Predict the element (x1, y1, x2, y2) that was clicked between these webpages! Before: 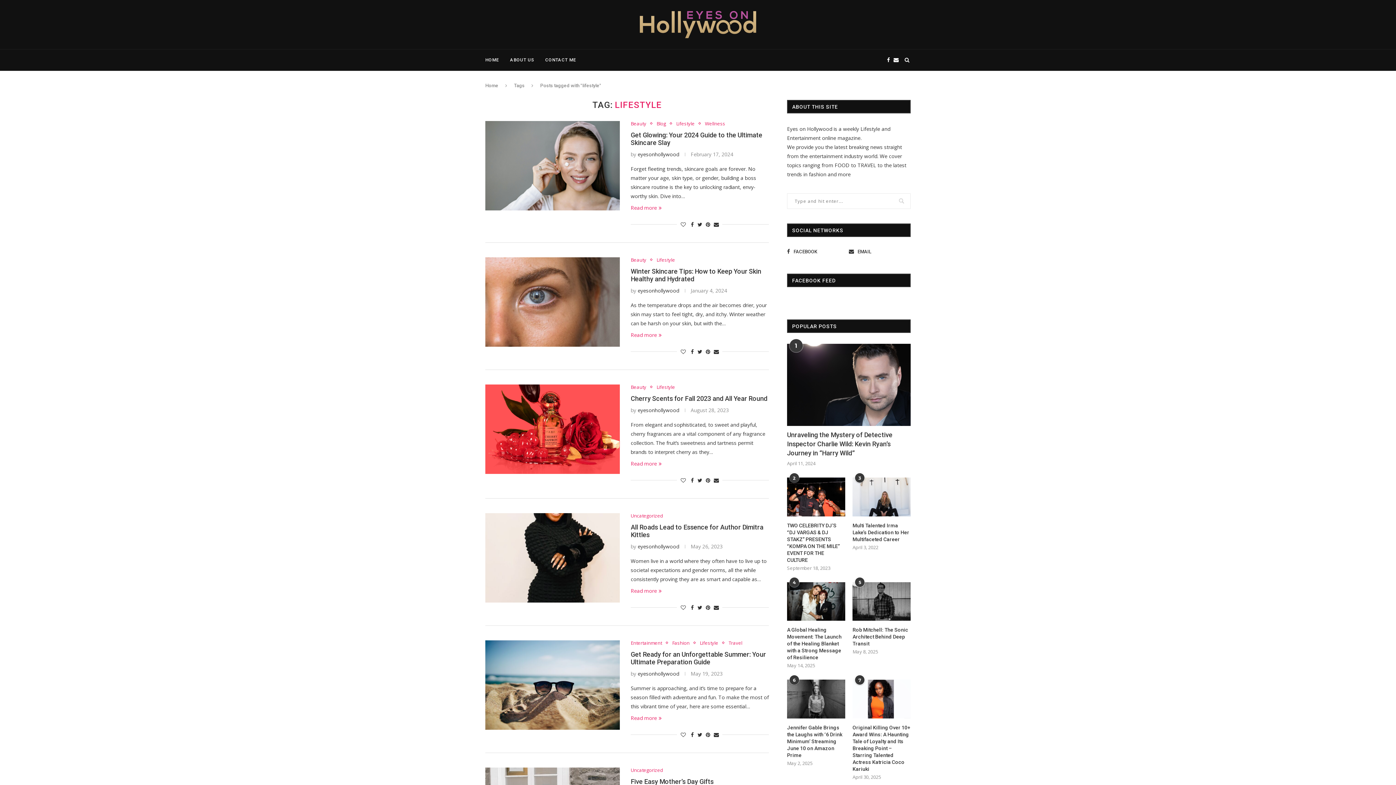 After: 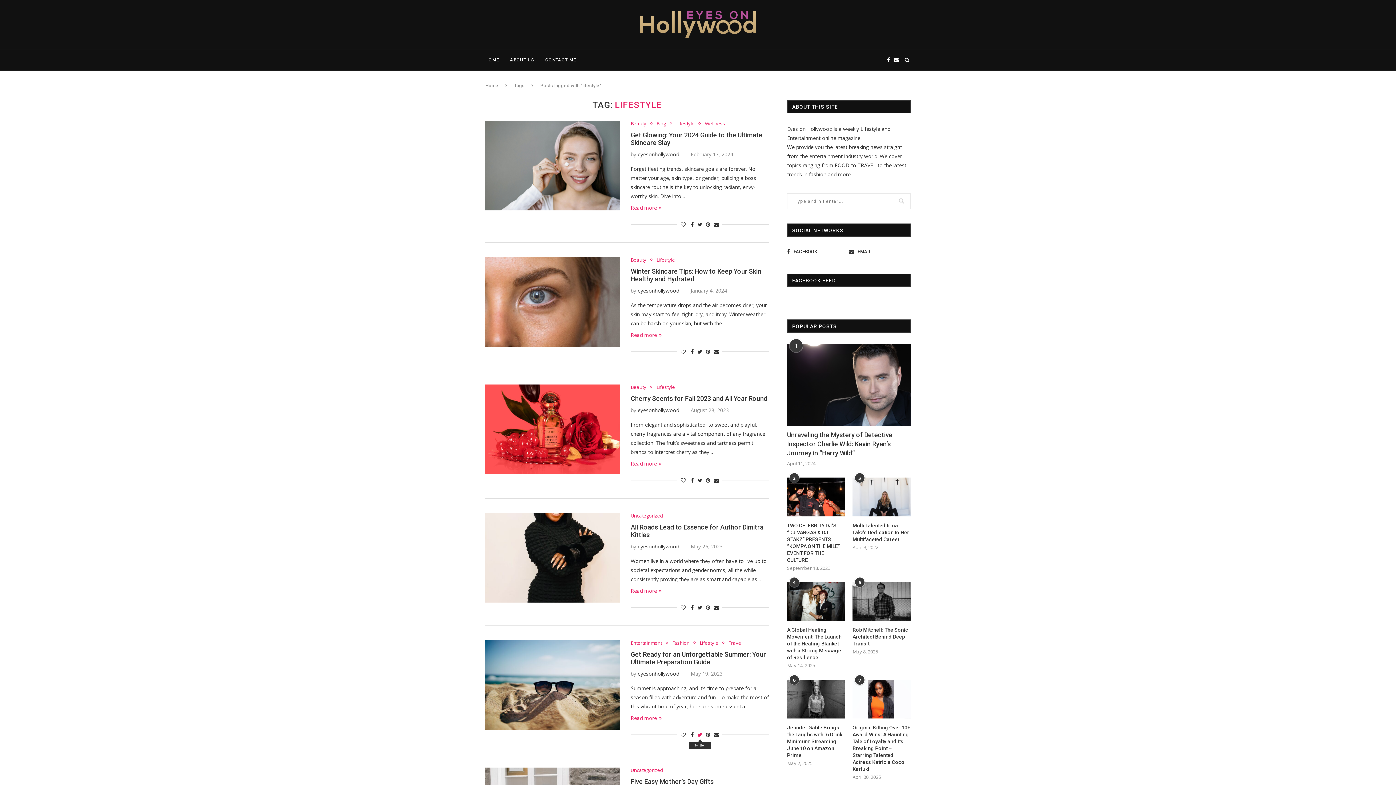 Action: bbox: (697, 731, 702, 738)